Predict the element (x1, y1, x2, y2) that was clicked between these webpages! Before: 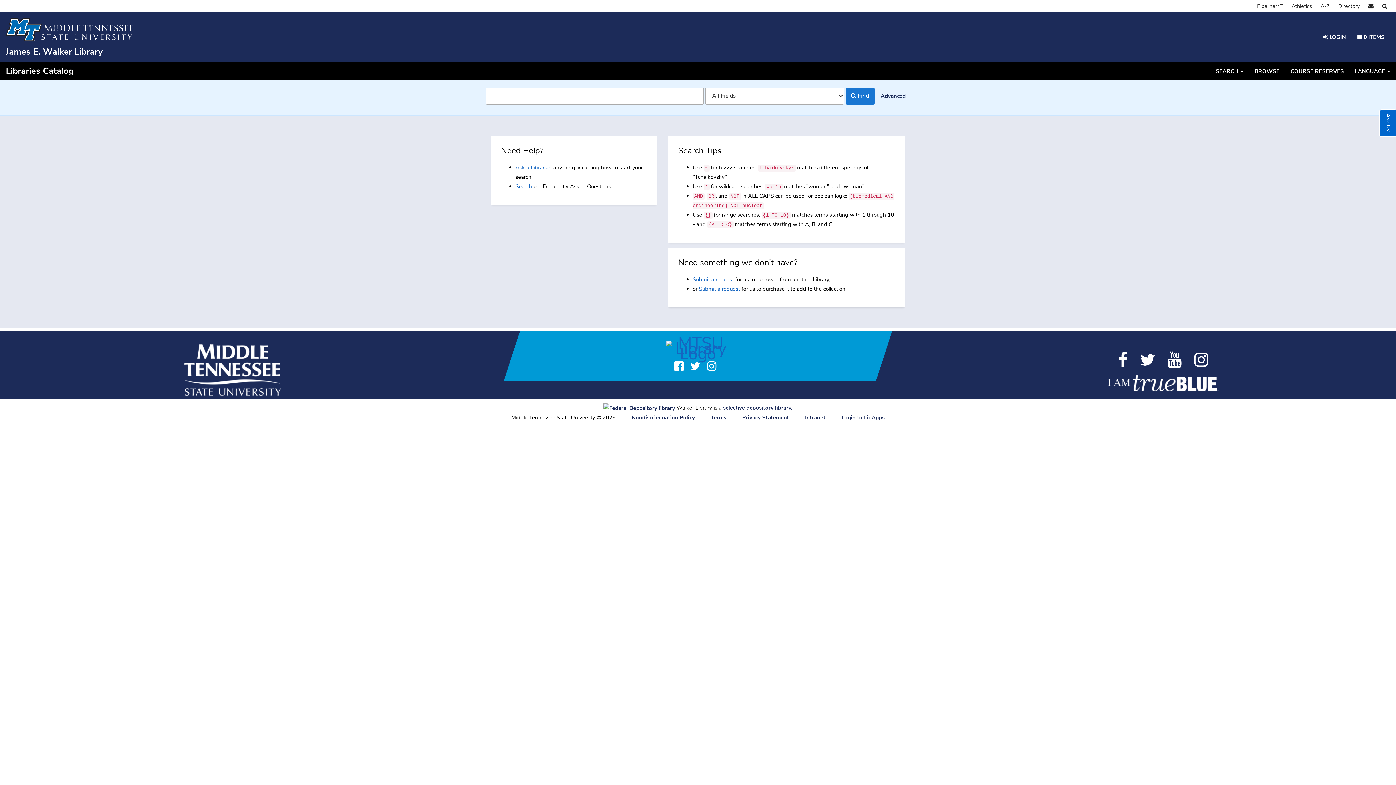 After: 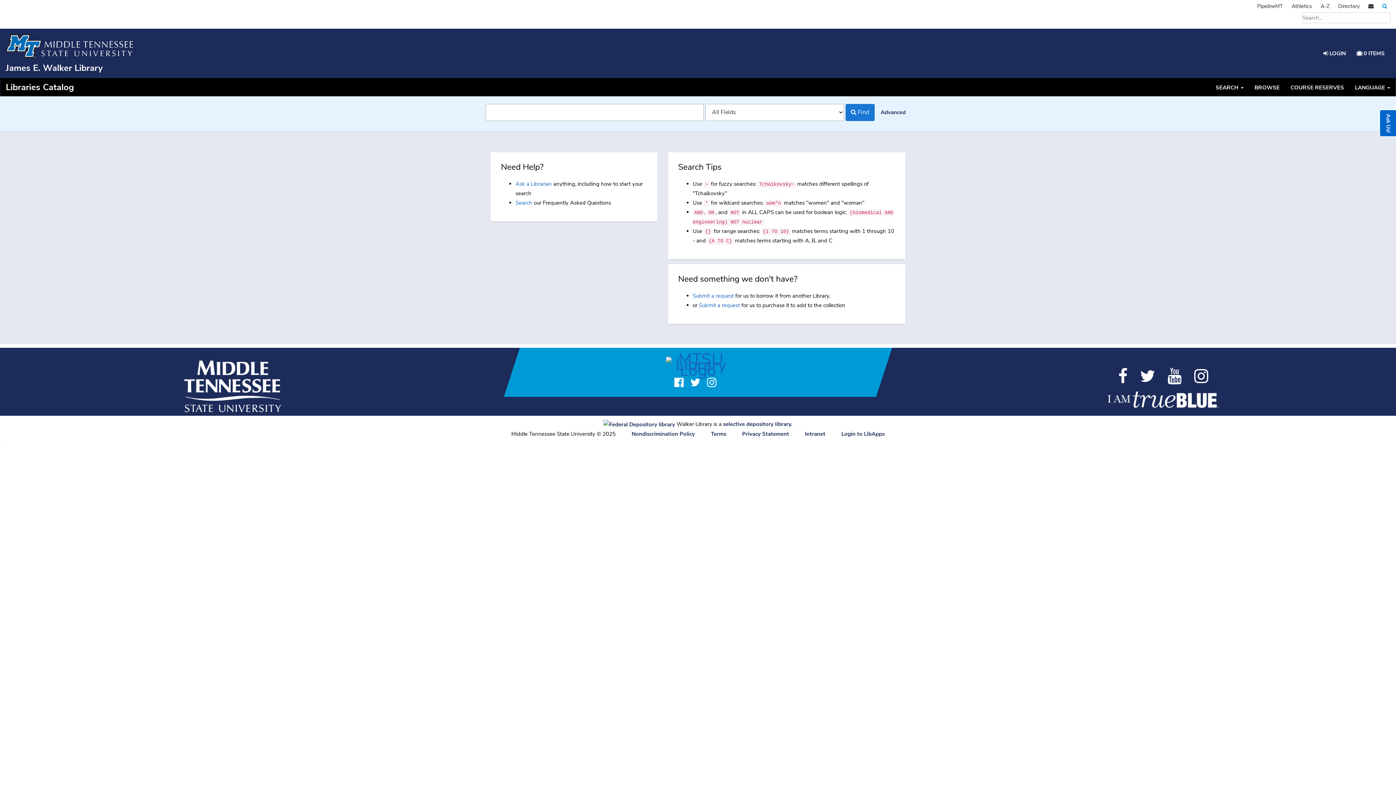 Action: bbox: (1378, 0, 1390, 12) label: Search MTSU